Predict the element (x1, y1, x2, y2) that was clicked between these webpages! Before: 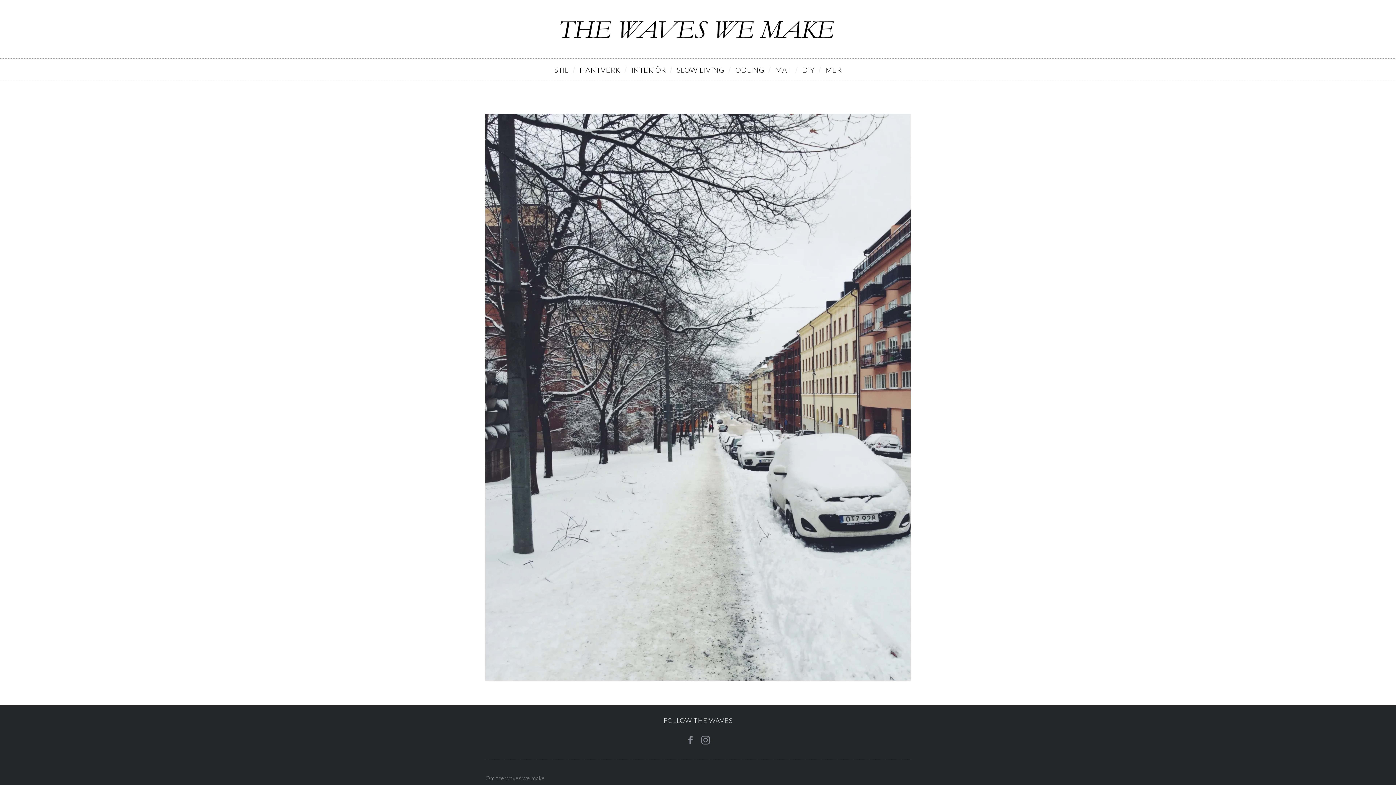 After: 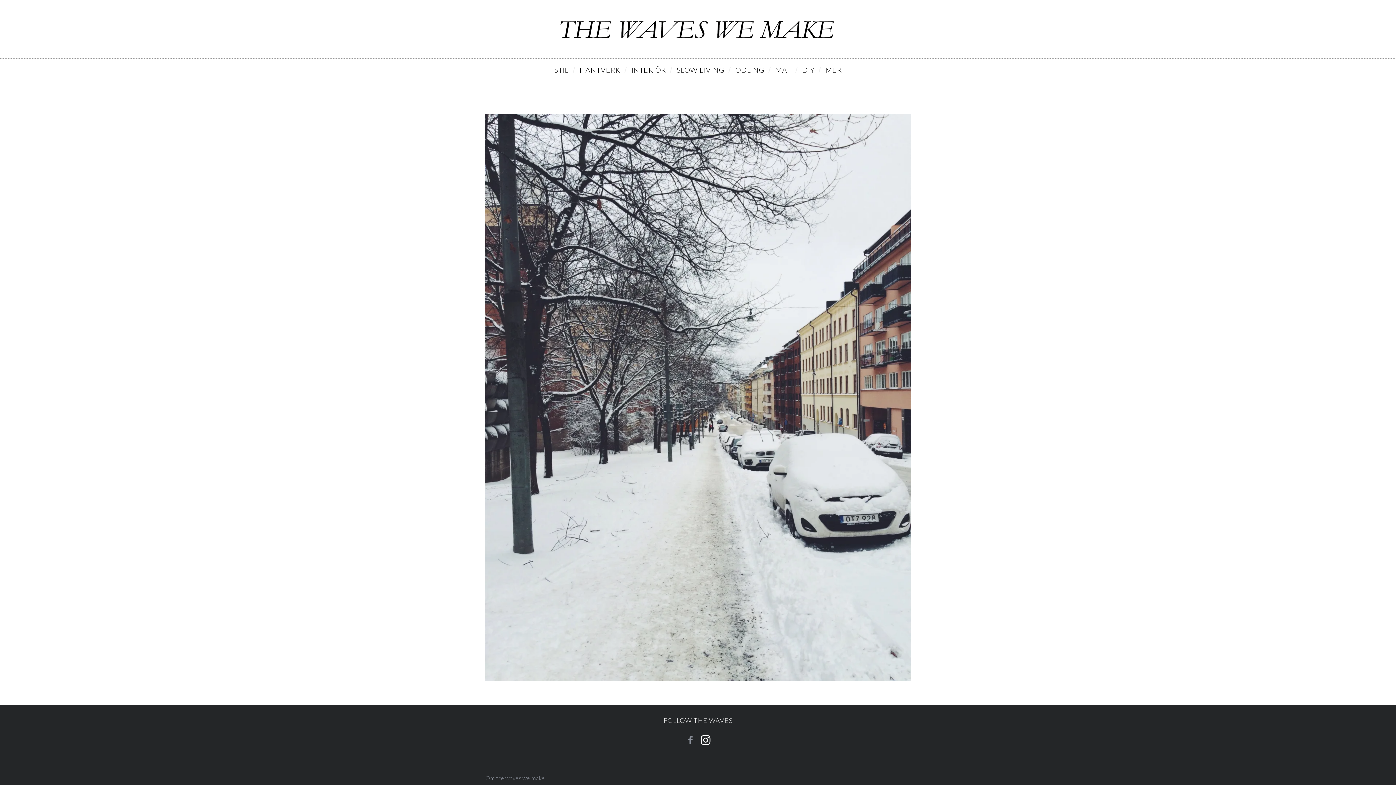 Action: bbox: (698, 733, 713, 748)